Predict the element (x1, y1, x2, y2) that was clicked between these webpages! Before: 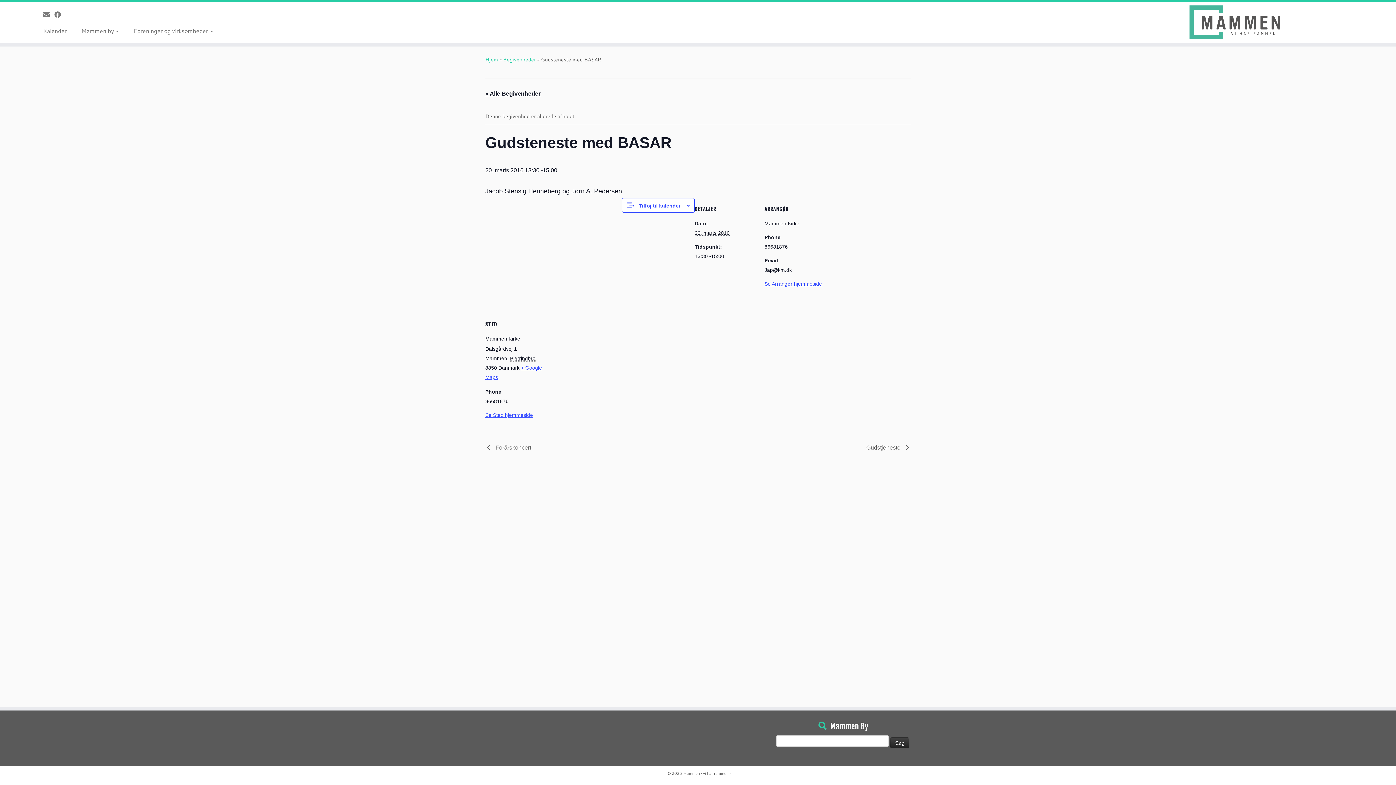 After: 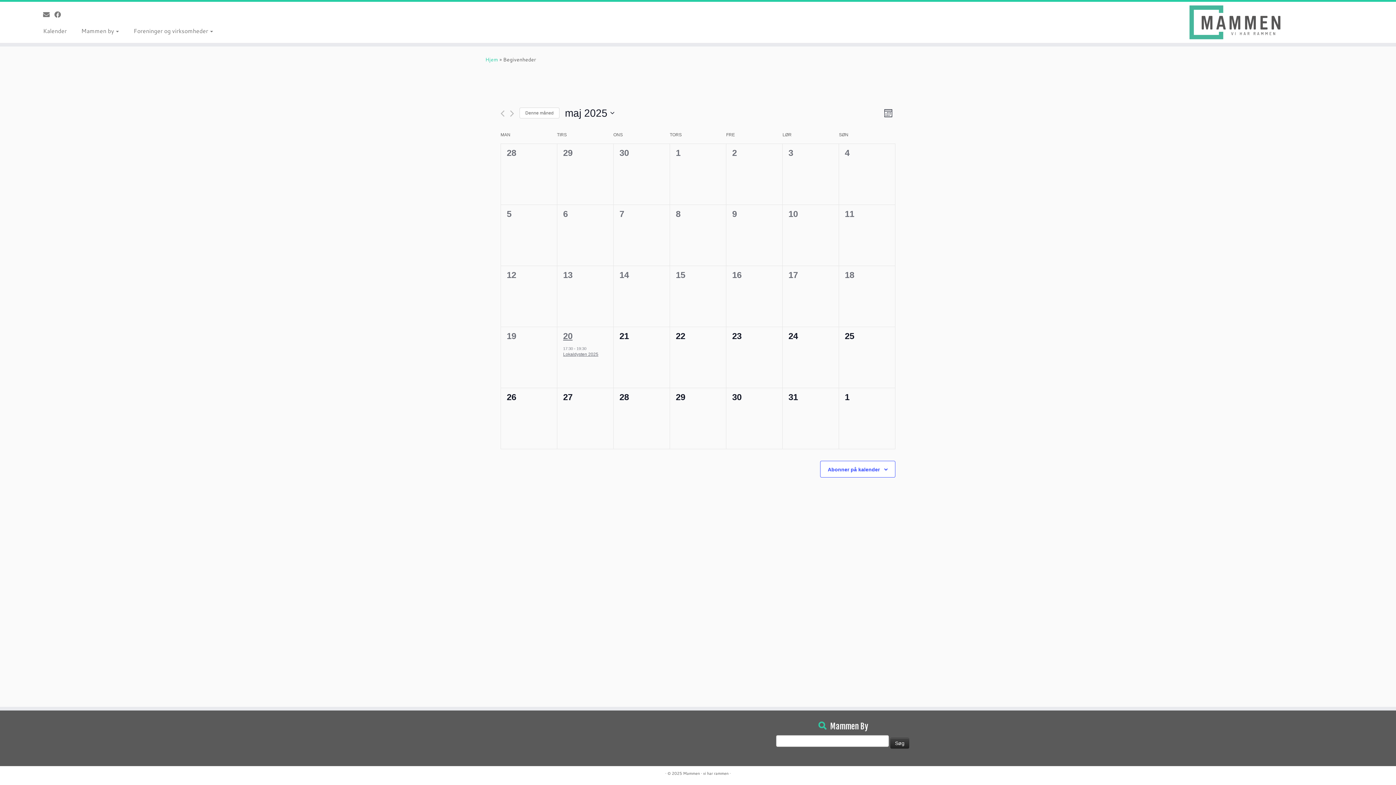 Action: bbox: (503, 55, 536, 63) label: Begivenheder